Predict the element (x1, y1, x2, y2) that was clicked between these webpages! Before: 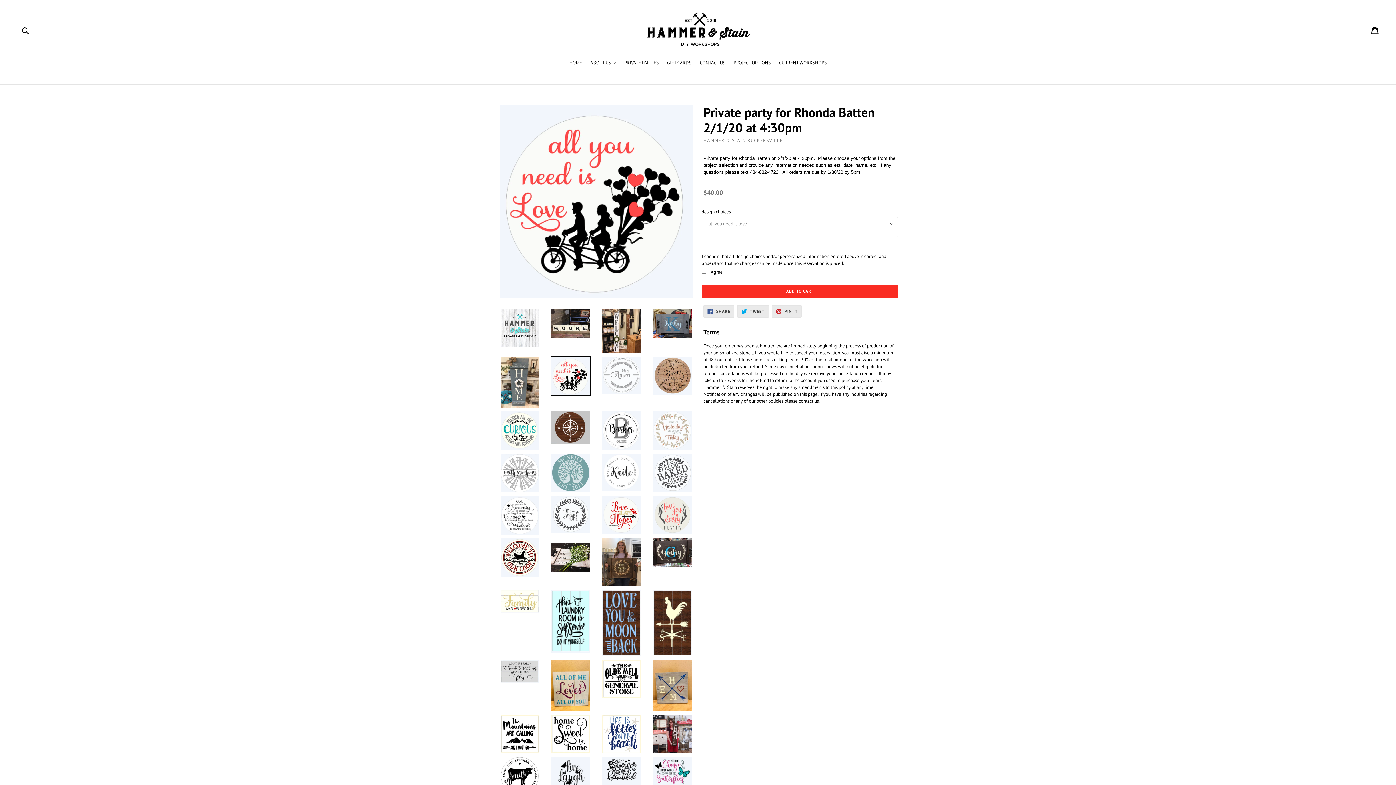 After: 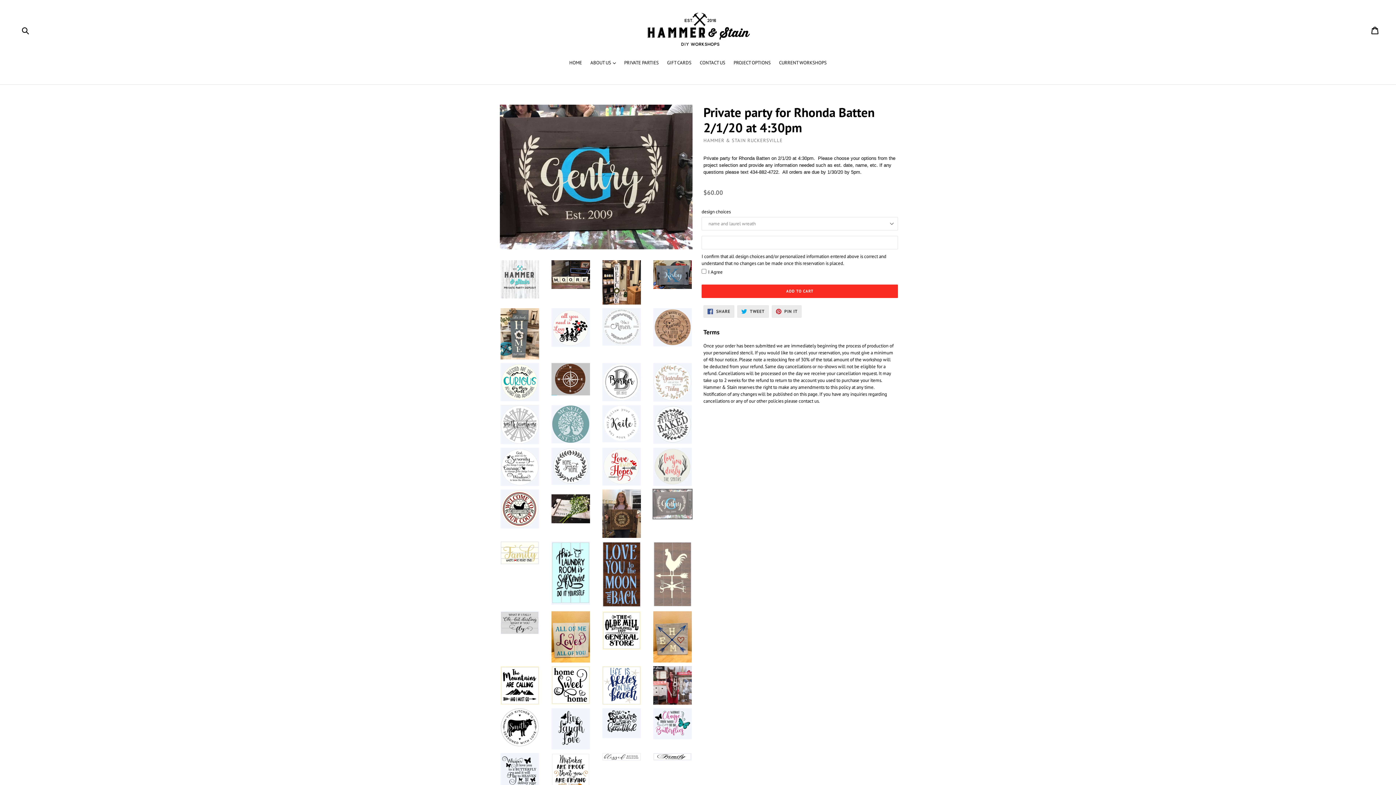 Action: bbox: (652, 537, 692, 568)